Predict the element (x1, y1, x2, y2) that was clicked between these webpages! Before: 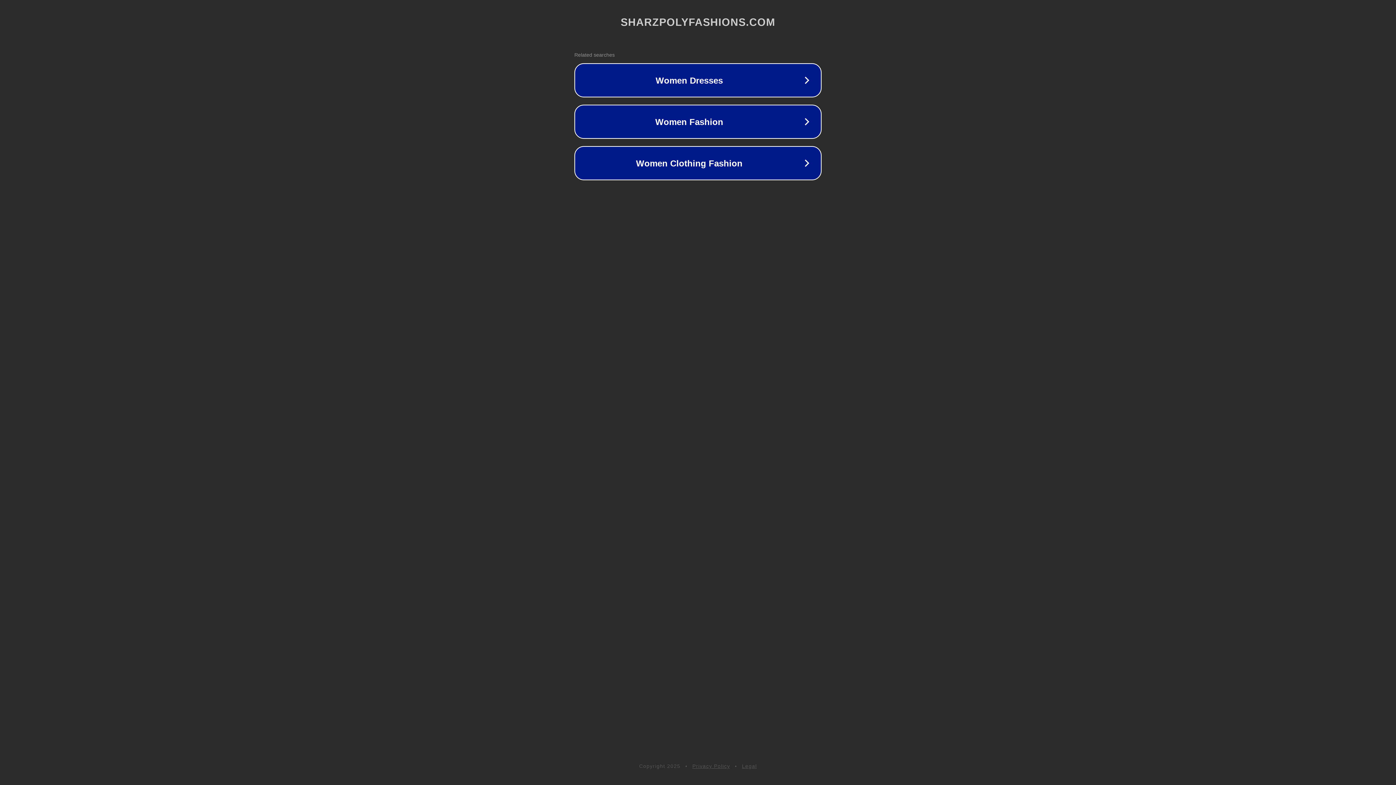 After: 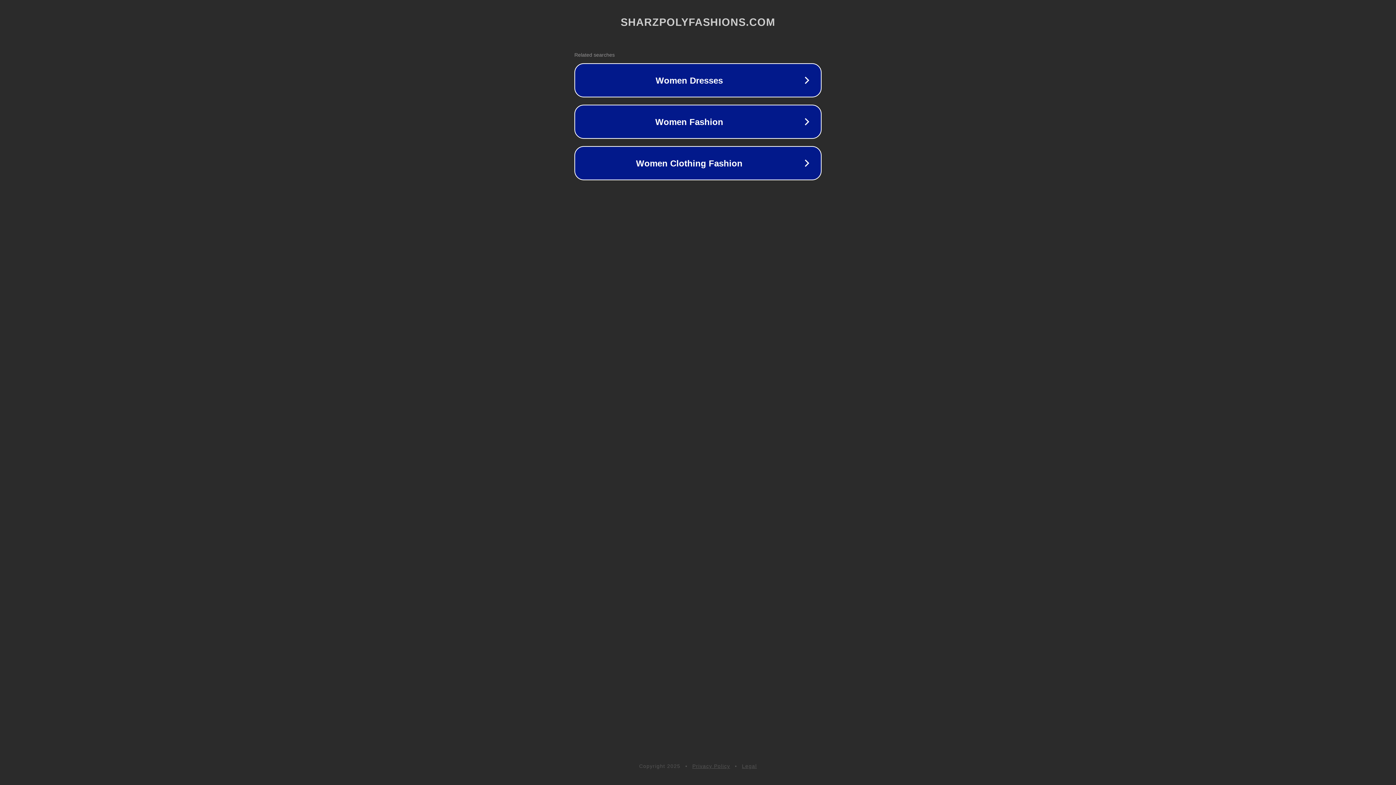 Action: label: Legal bbox: (742, 763, 757, 769)